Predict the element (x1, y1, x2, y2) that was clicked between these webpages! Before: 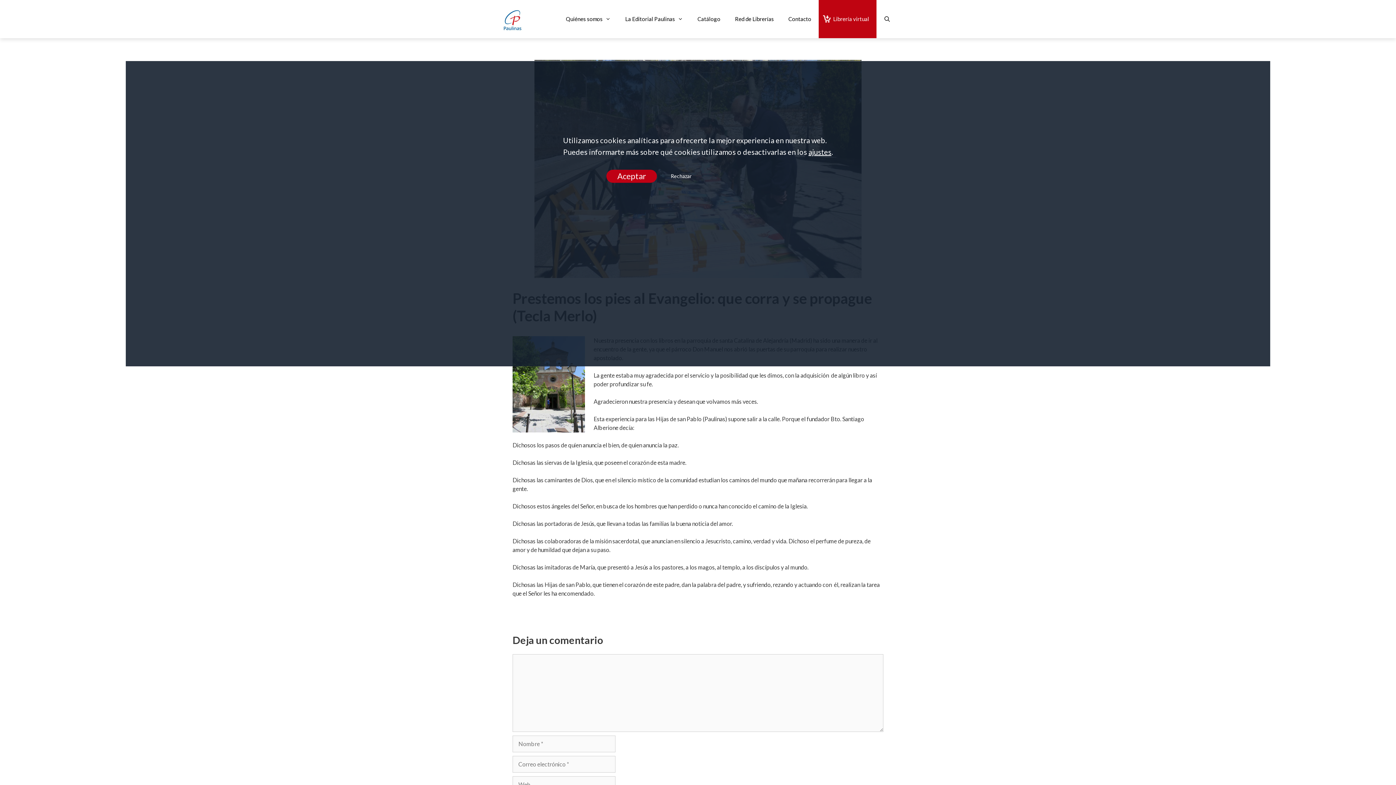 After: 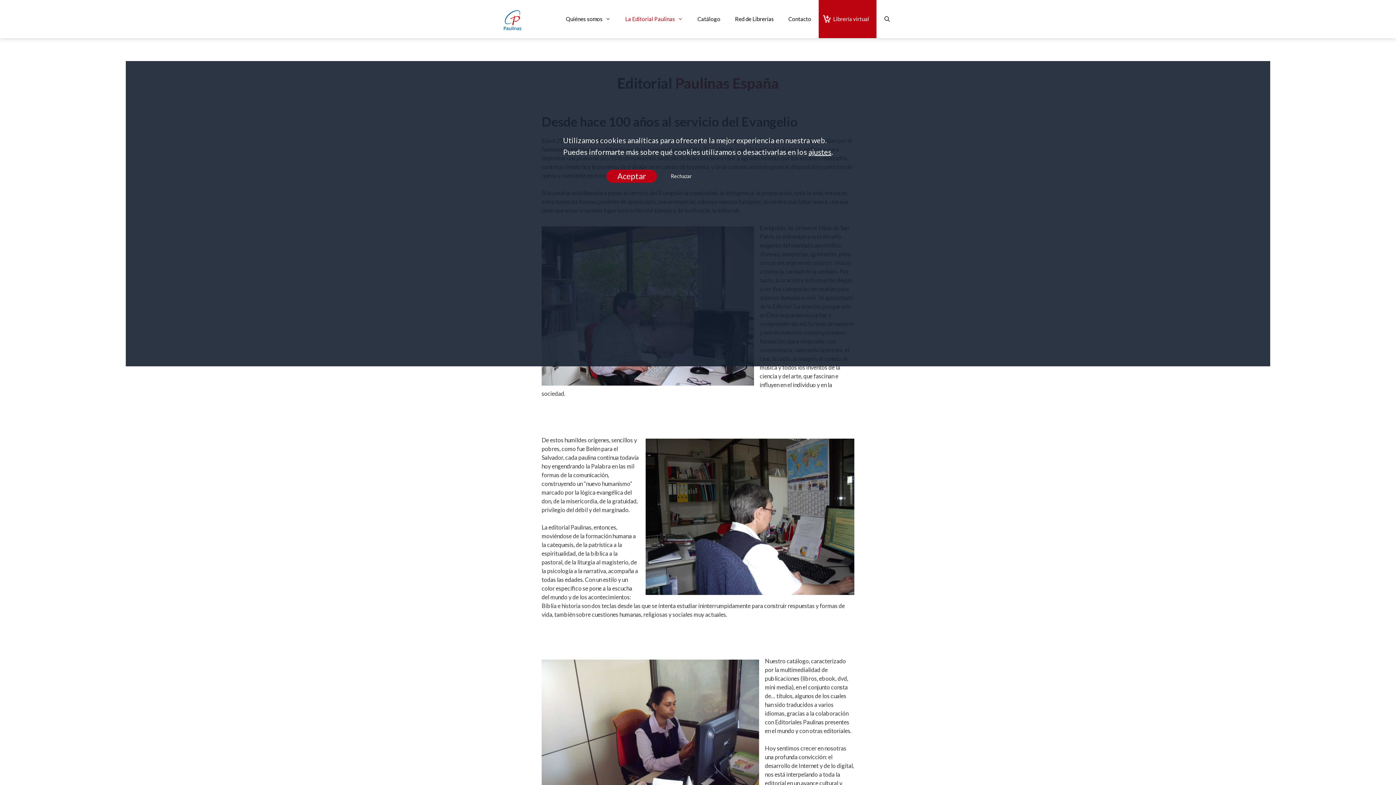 Action: label: La Editorial Paulinas bbox: (618, 0, 690, 38)